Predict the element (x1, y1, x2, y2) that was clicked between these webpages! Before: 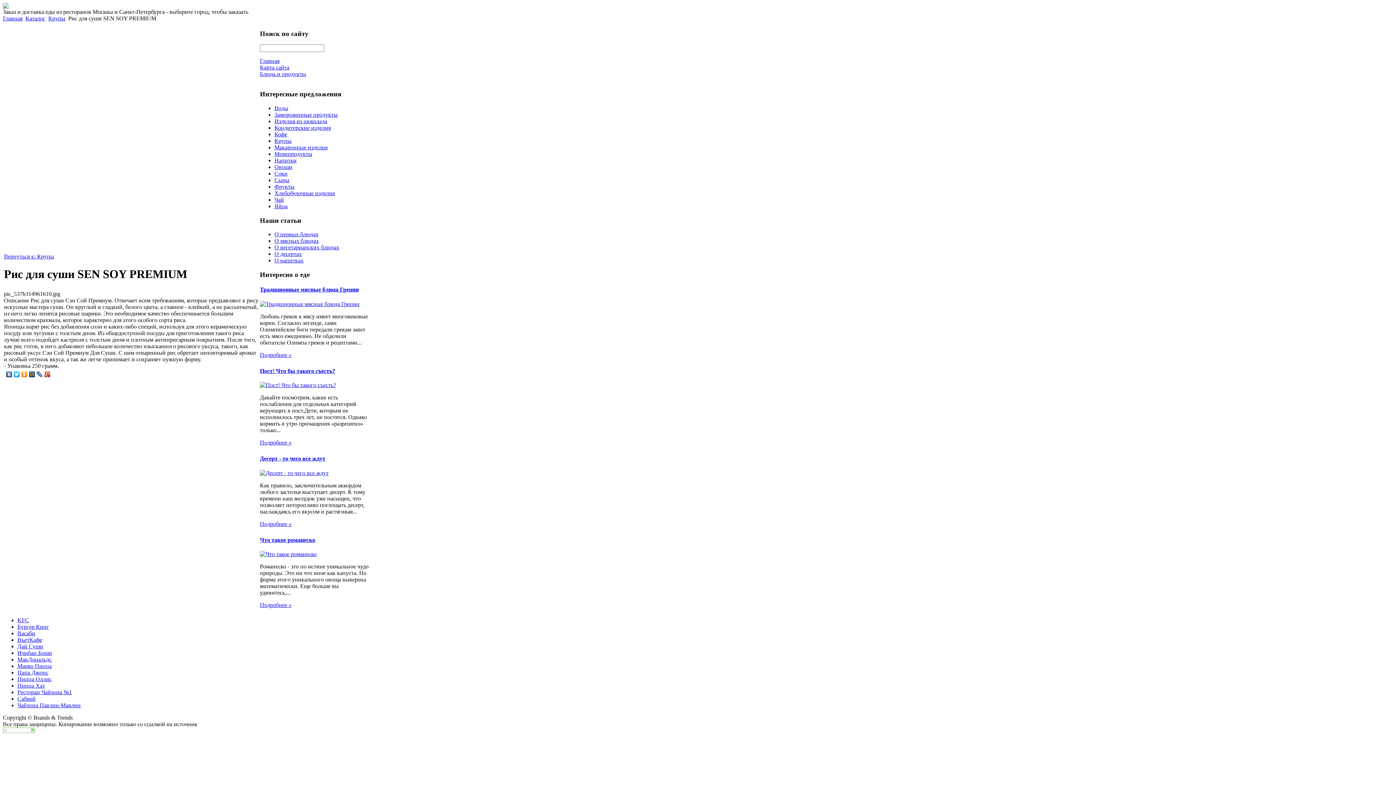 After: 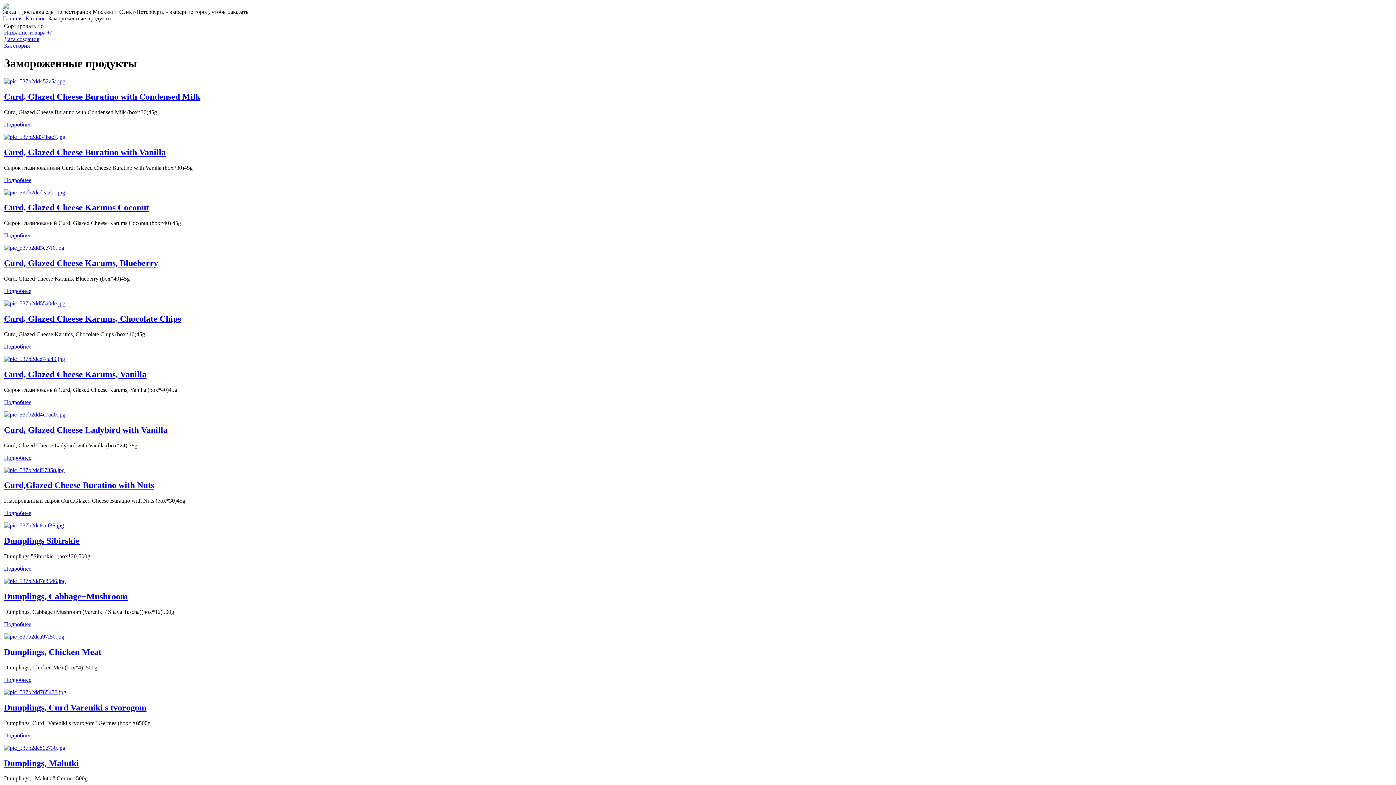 Action: bbox: (274, 111, 337, 117) label: Замороженные продукты